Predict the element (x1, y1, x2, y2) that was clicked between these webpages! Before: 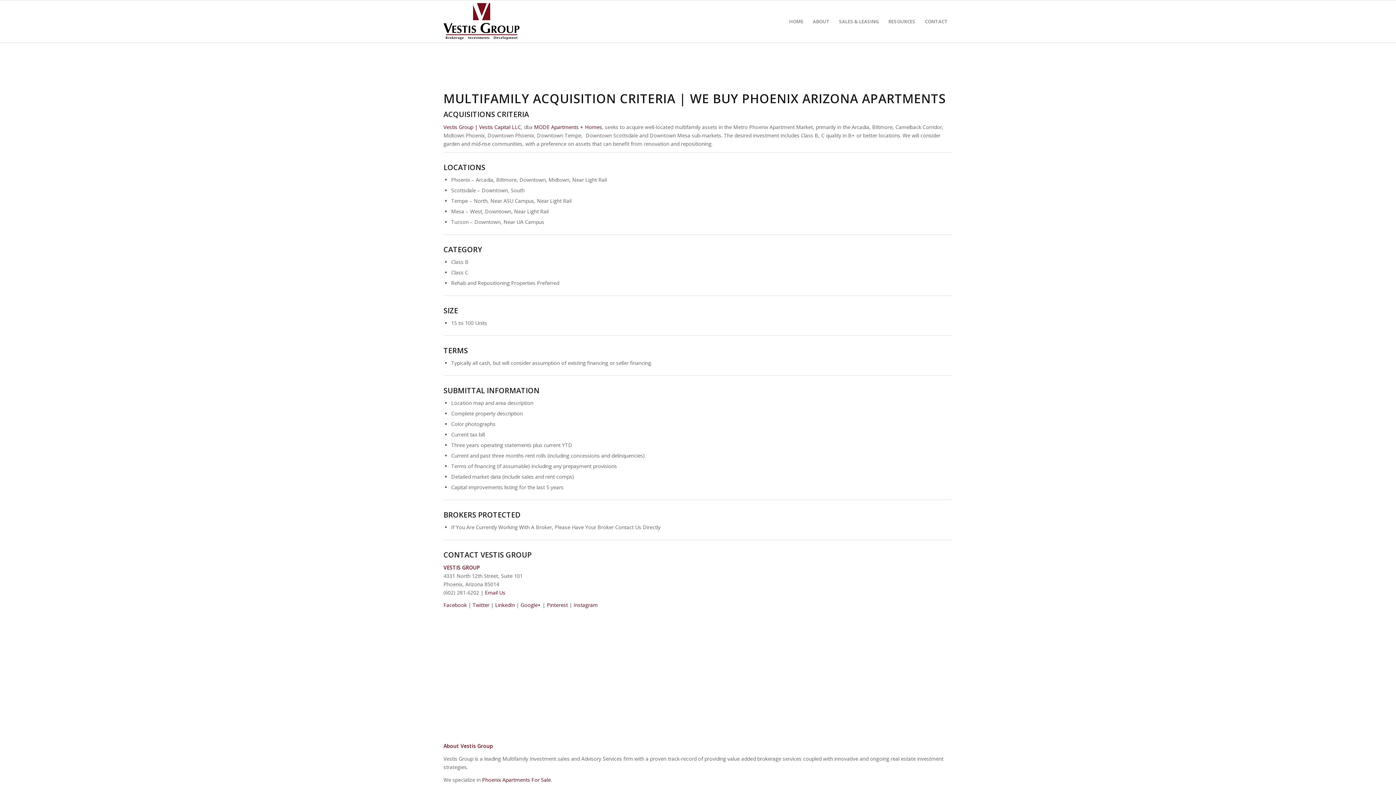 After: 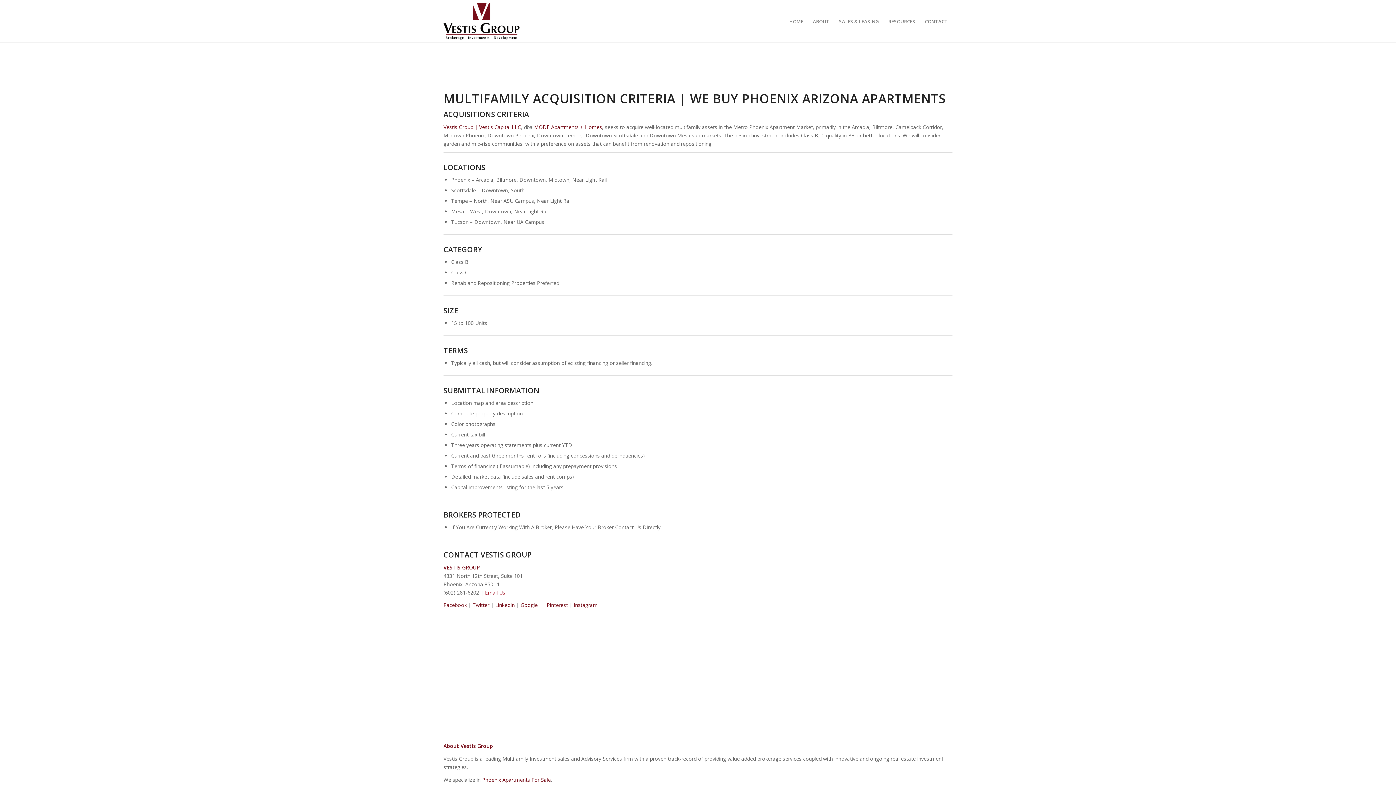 Action: label: Email Us bbox: (485, 589, 505, 596)